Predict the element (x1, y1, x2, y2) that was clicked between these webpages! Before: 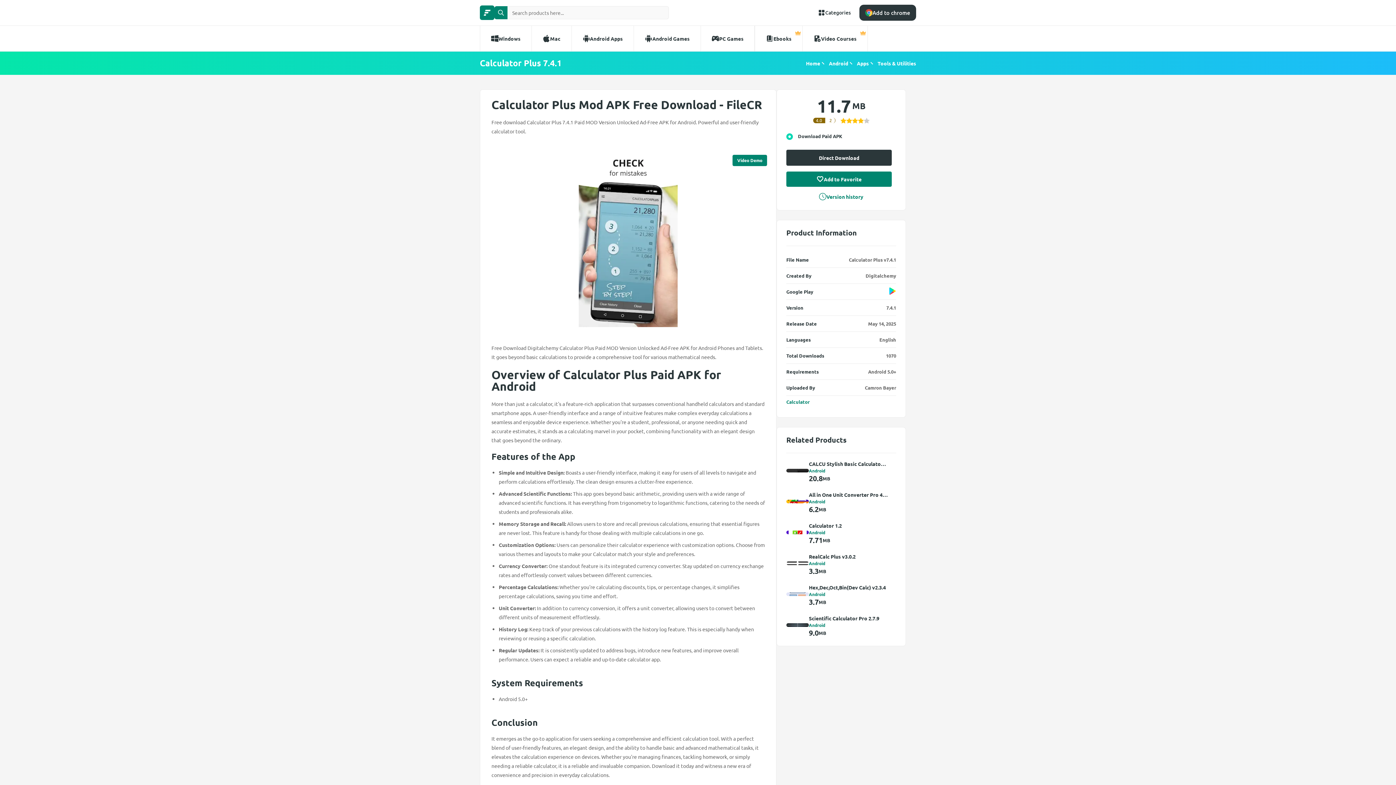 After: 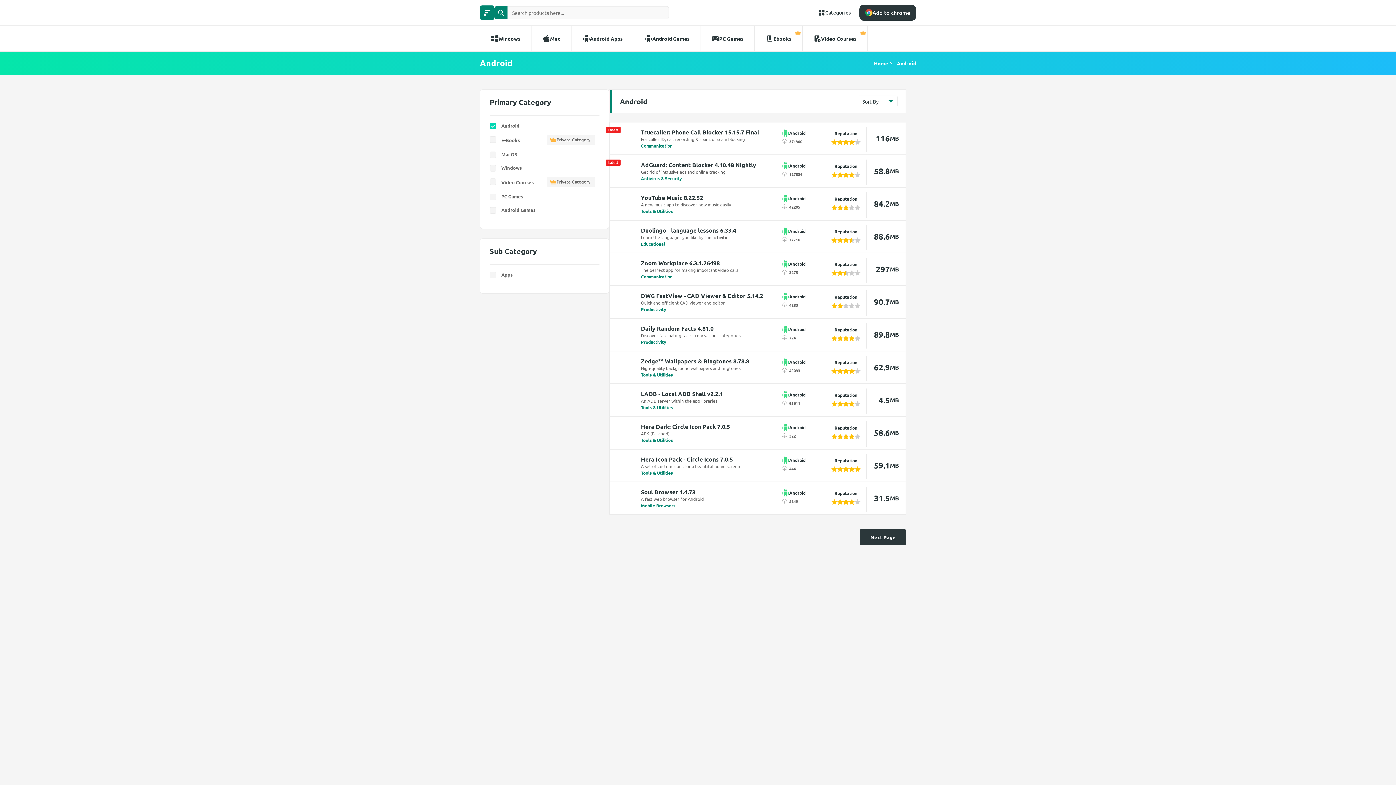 Action: label: Android bbox: (809, 592, 888, 596)